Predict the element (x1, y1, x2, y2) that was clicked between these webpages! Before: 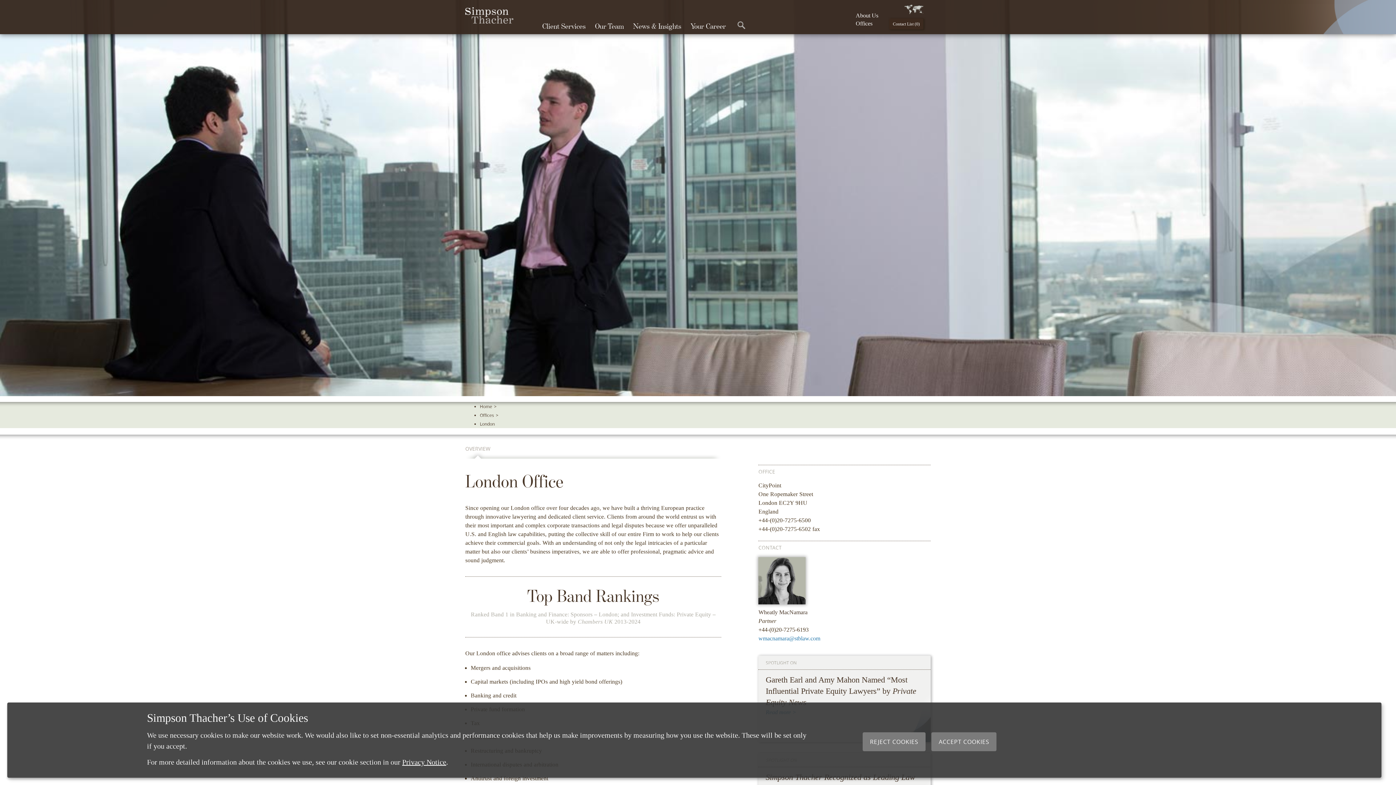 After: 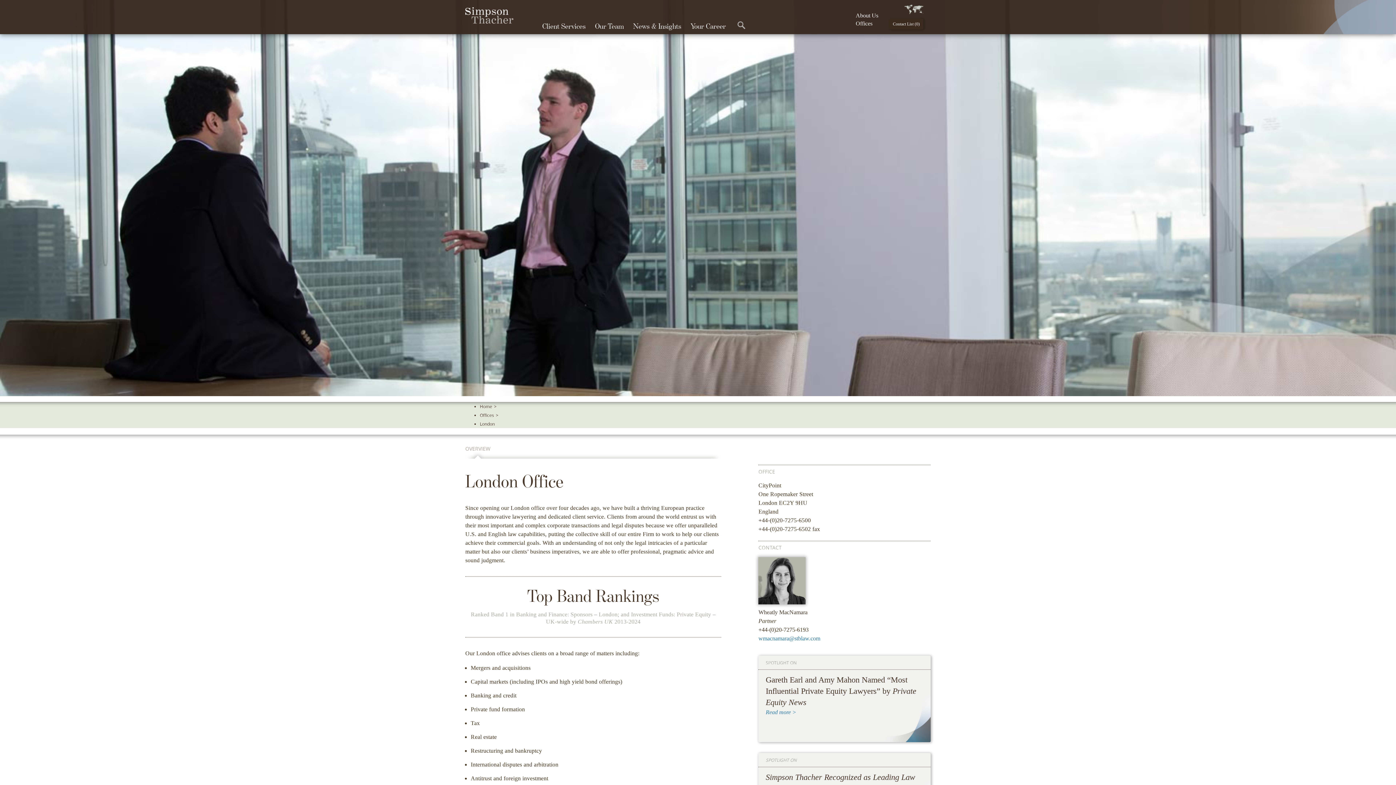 Action: label: REJECT COOKIES bbox: (862, 732, 925, 751)